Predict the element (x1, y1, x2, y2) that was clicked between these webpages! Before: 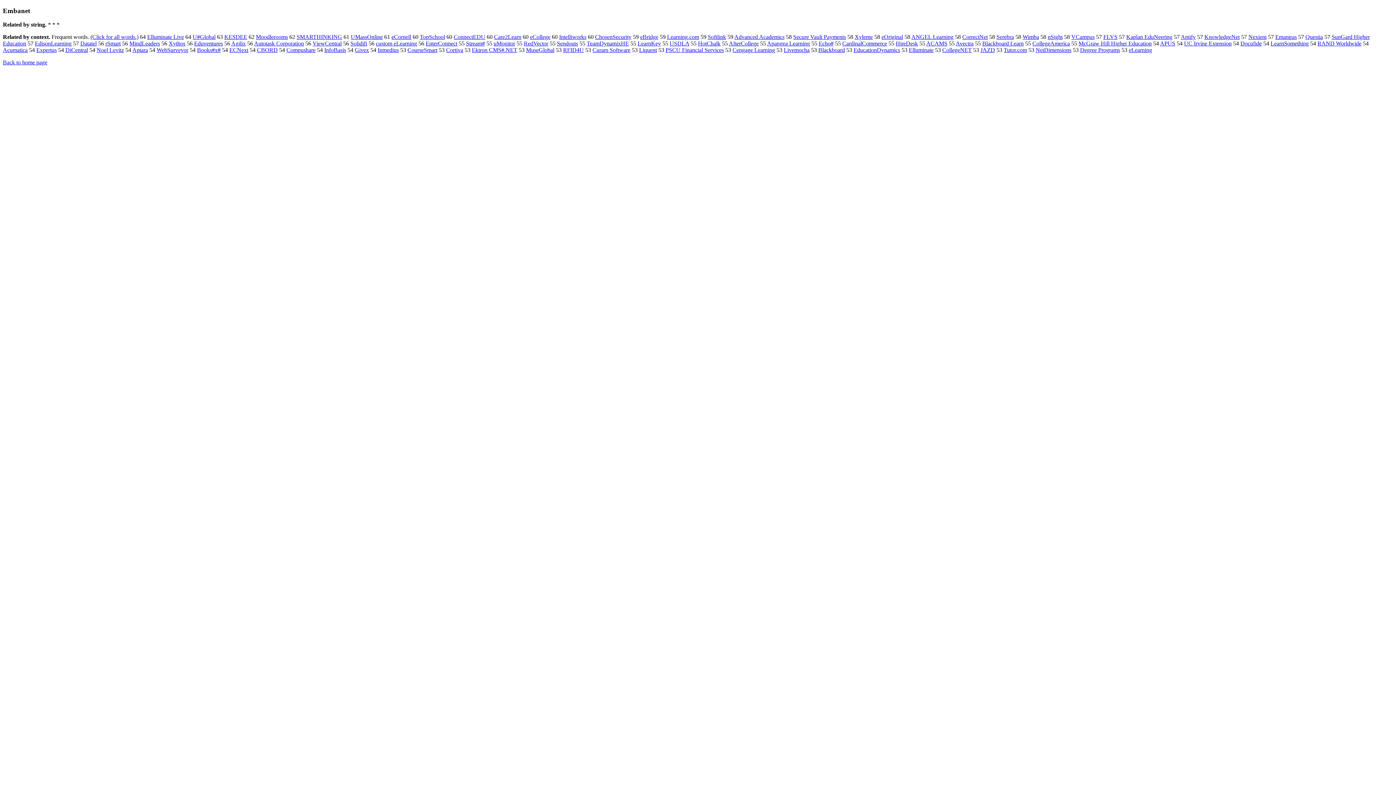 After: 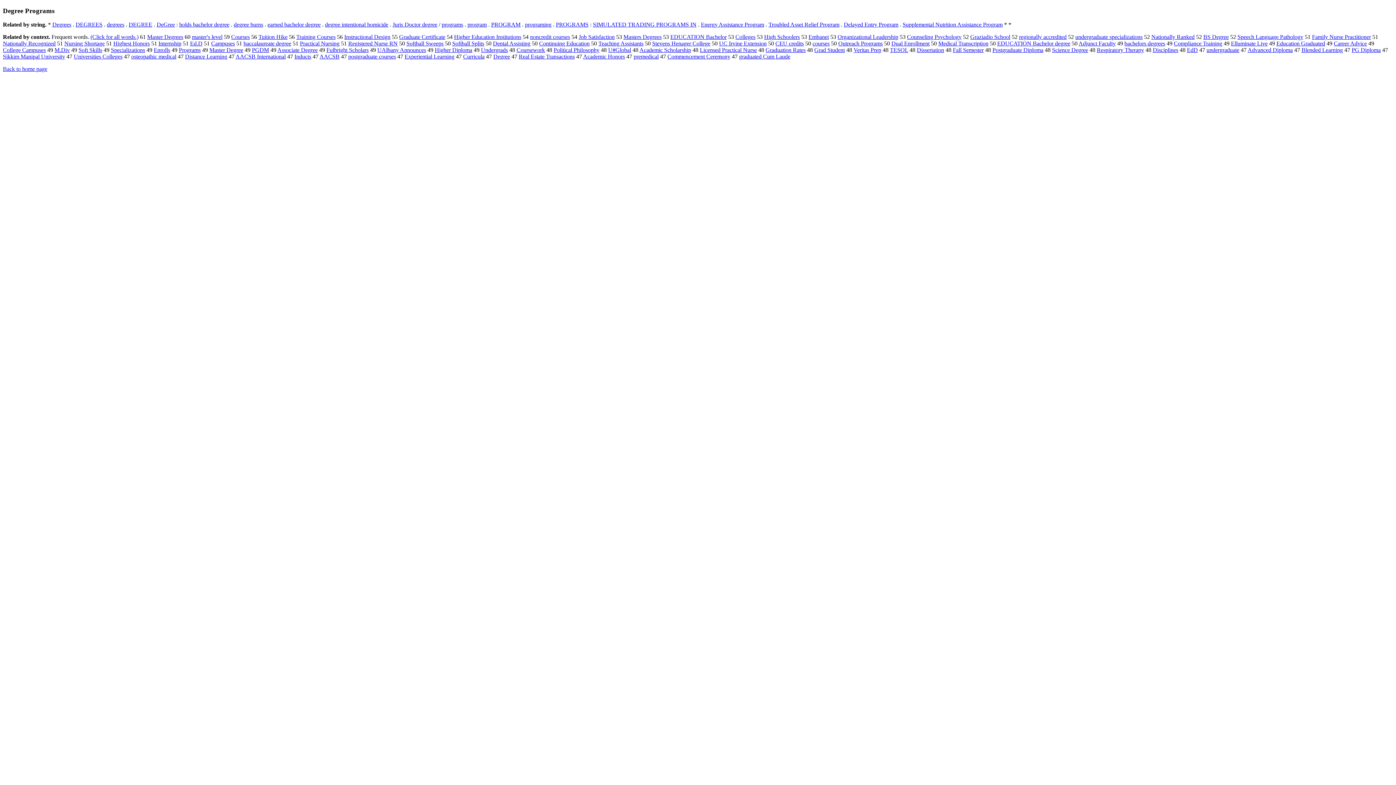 Action: bbox: (1080, 47, 1120, 53) label: Degree Programs